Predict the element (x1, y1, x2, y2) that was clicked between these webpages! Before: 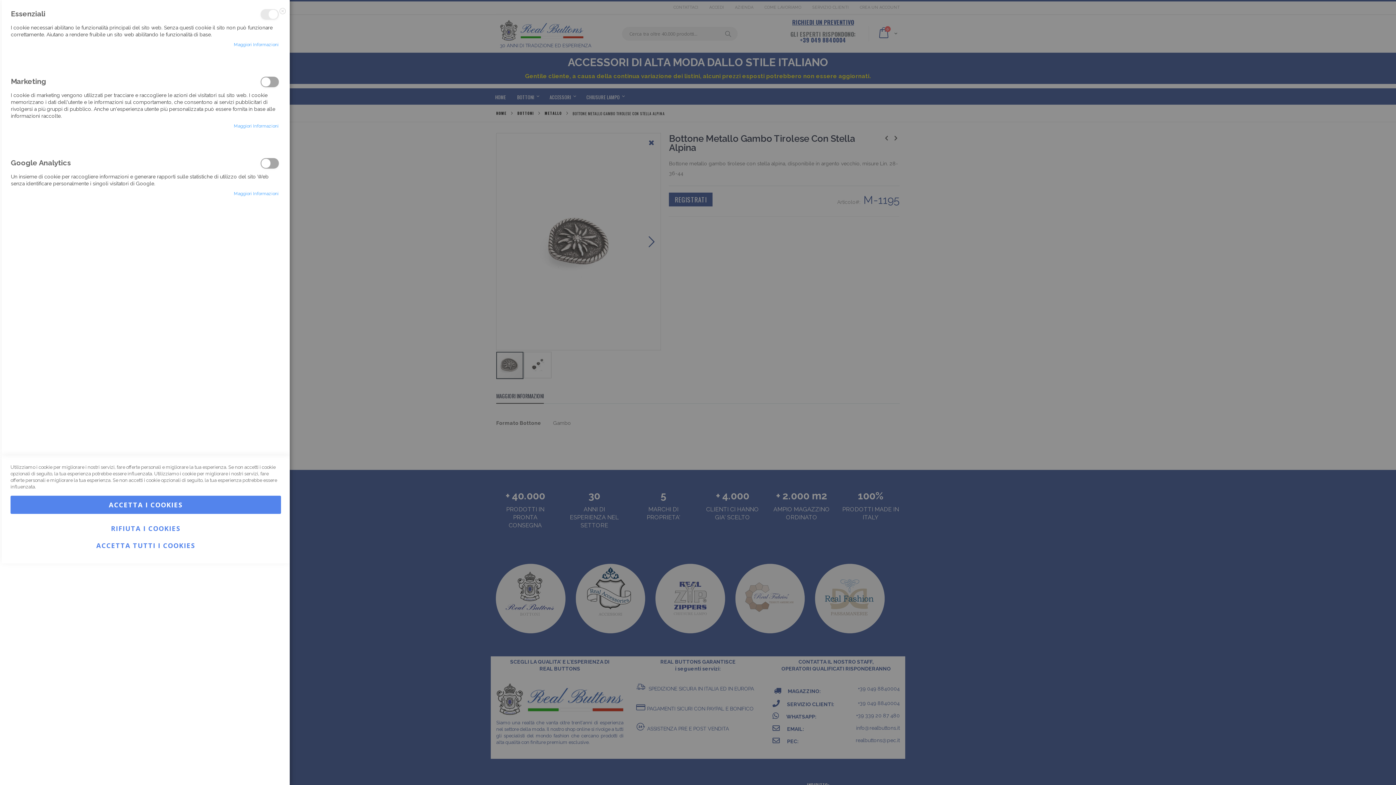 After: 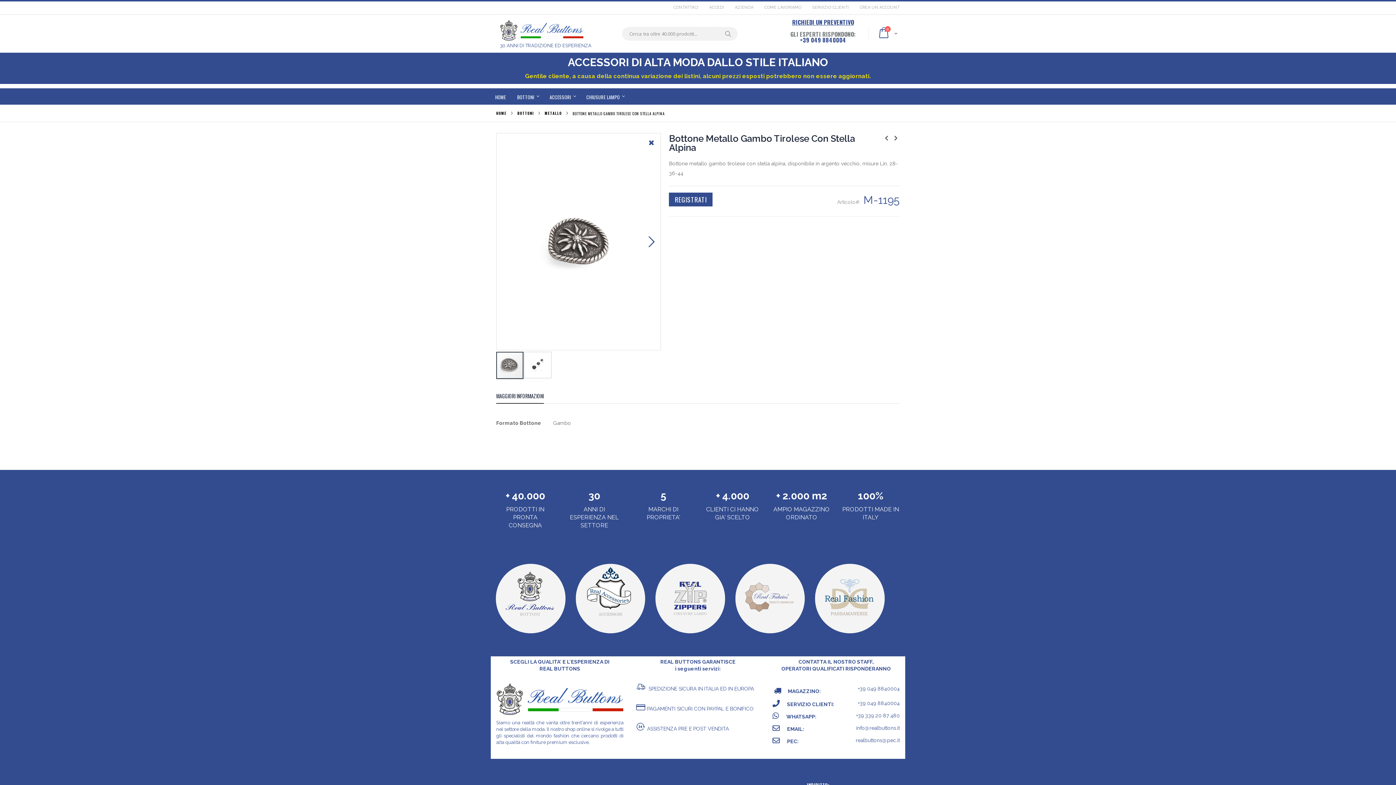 Action: label: Chiudi bbox: (276, 1, 287, 13)